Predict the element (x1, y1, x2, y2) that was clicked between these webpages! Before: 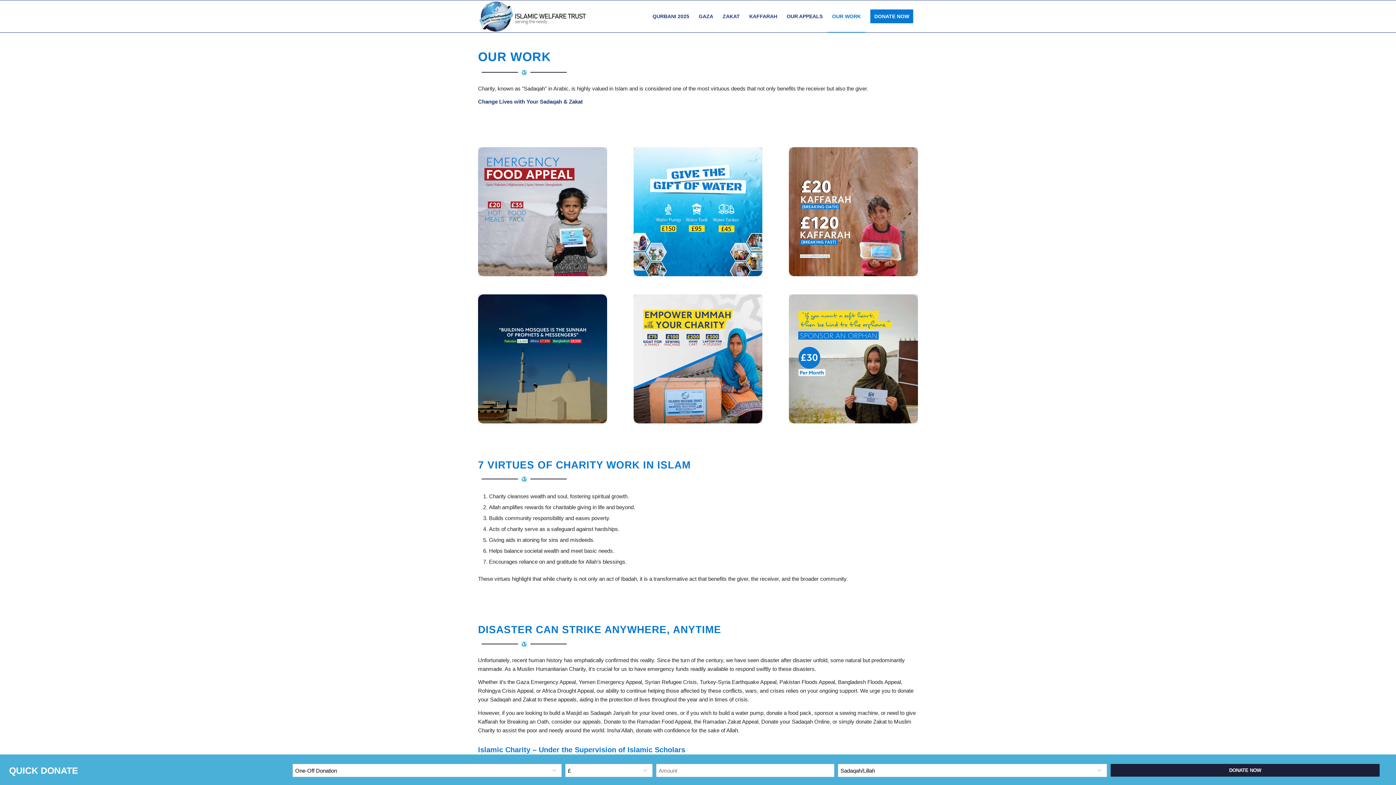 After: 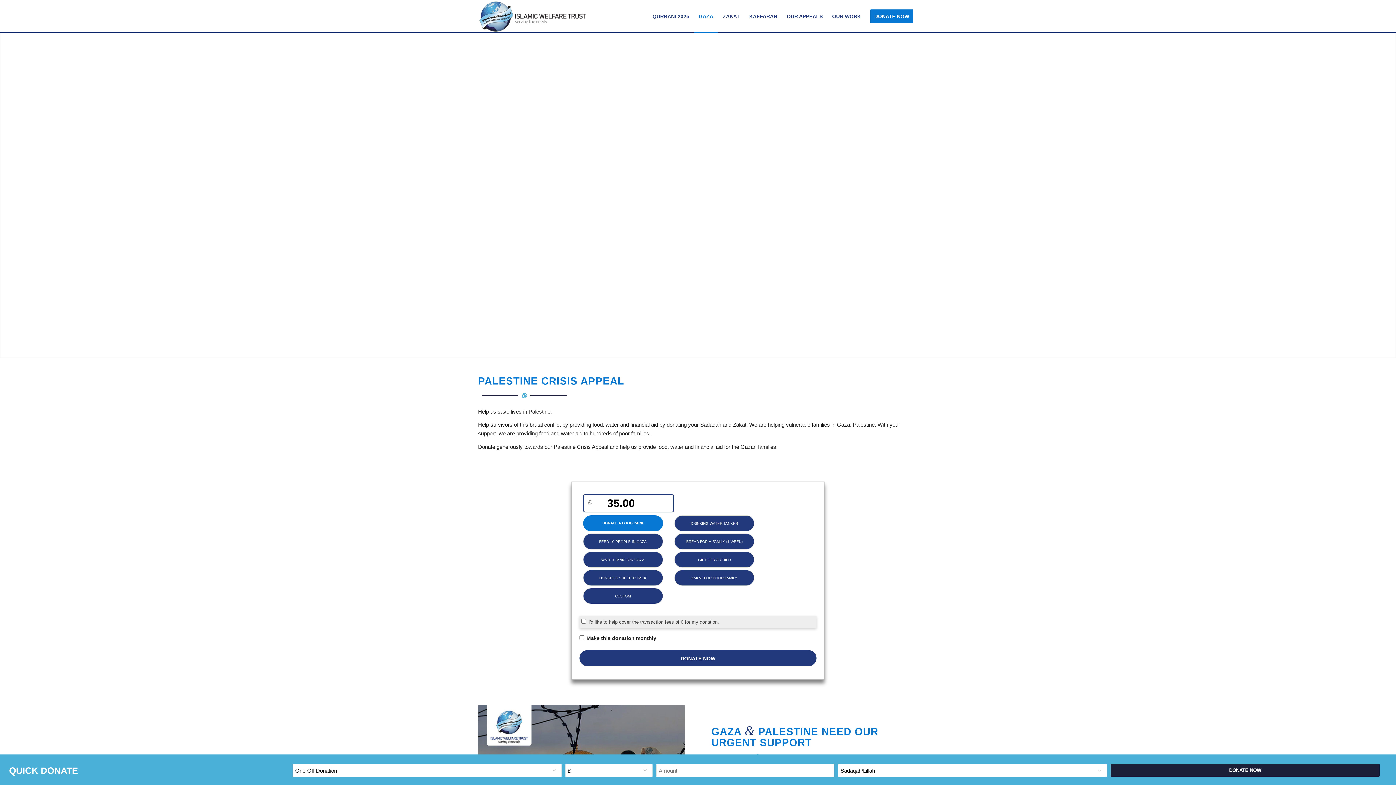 Action: label: GAZA bbox: (694, 0, 718, 32)